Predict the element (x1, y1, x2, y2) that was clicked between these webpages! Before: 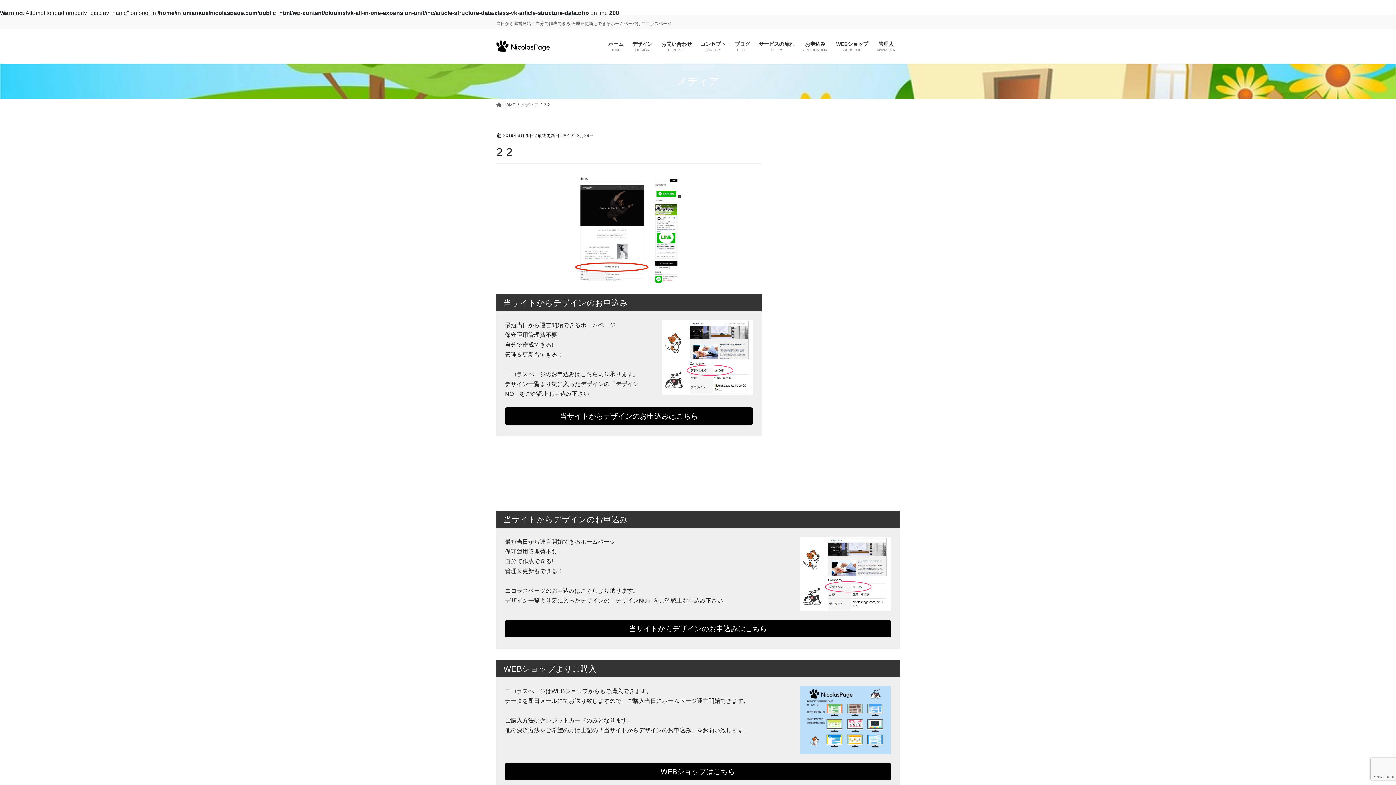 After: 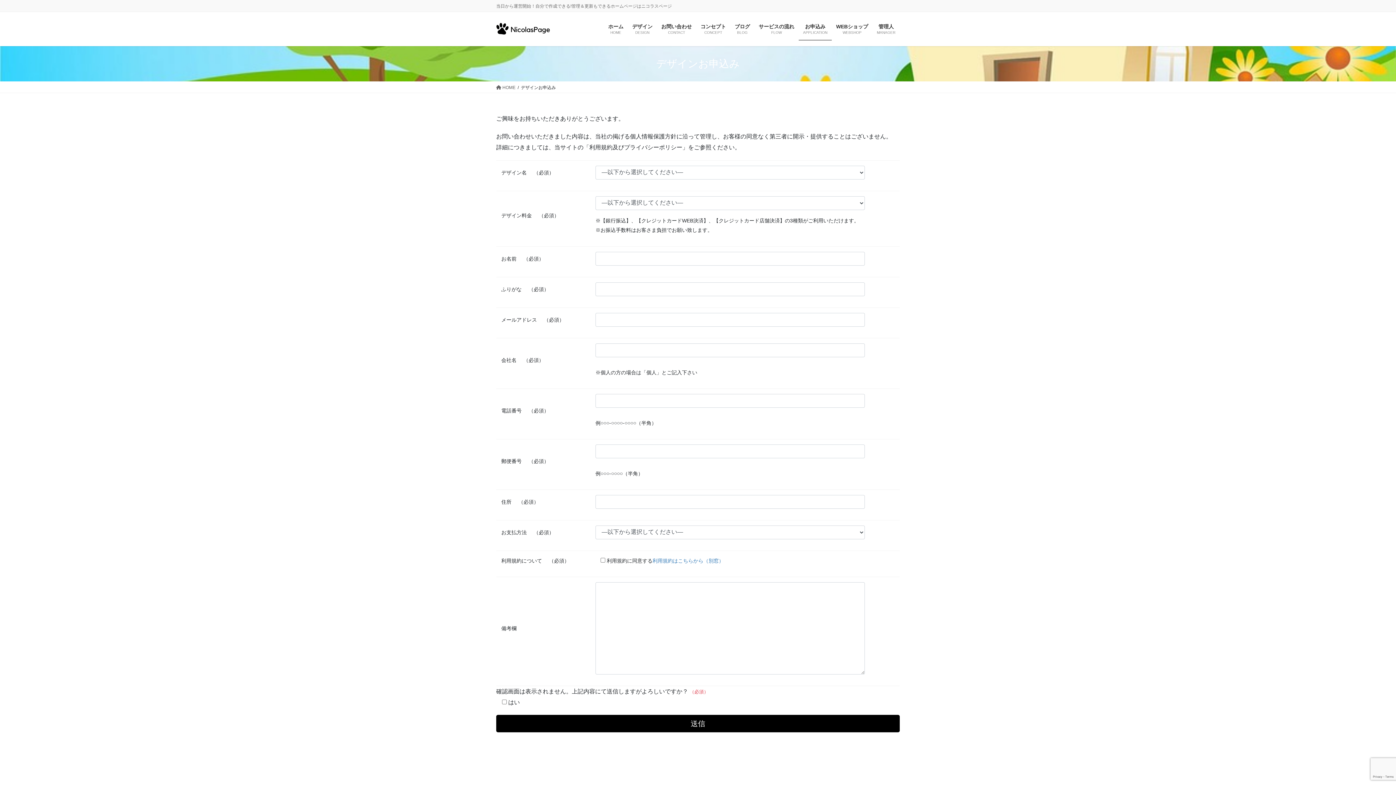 Action: bbox: (798, 35, 832, 57) label: お申込み
APPLICATION